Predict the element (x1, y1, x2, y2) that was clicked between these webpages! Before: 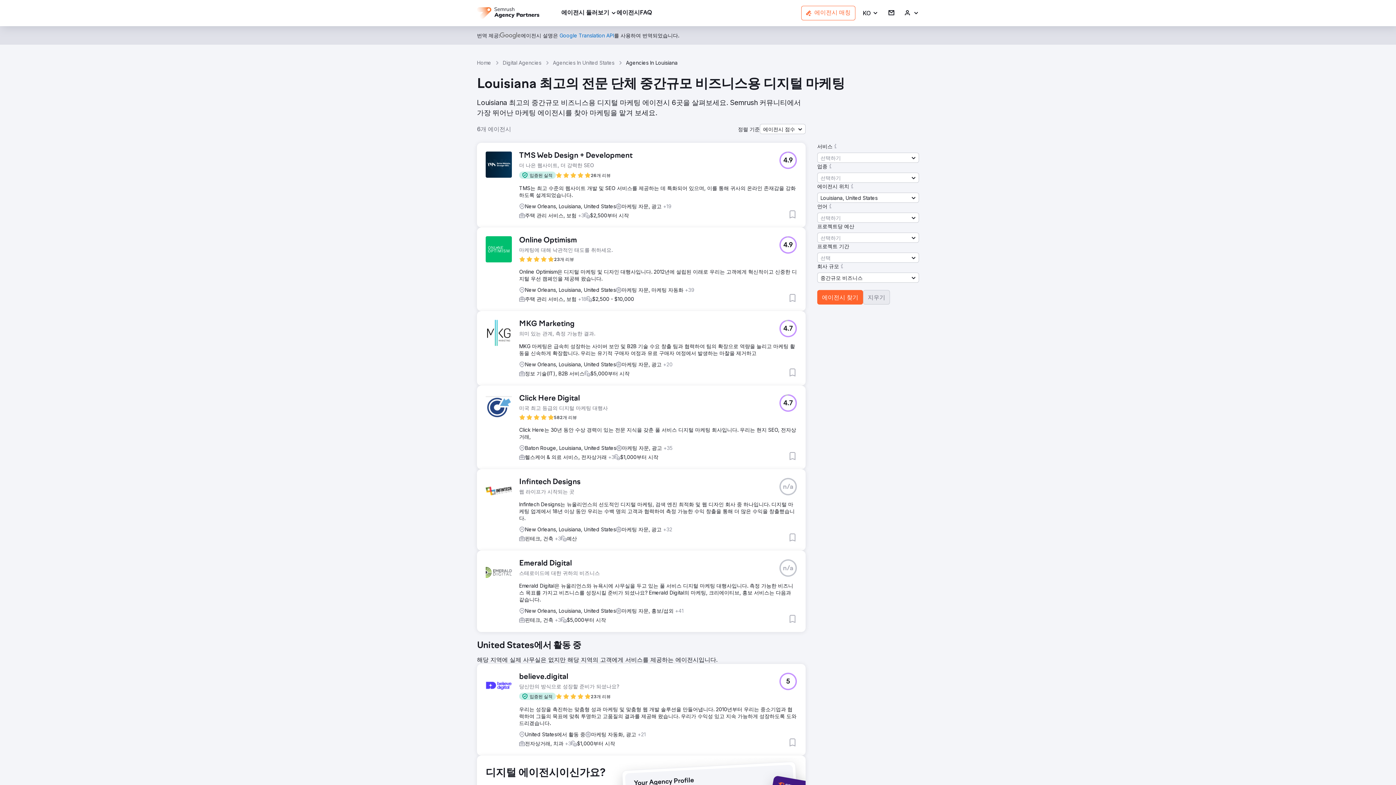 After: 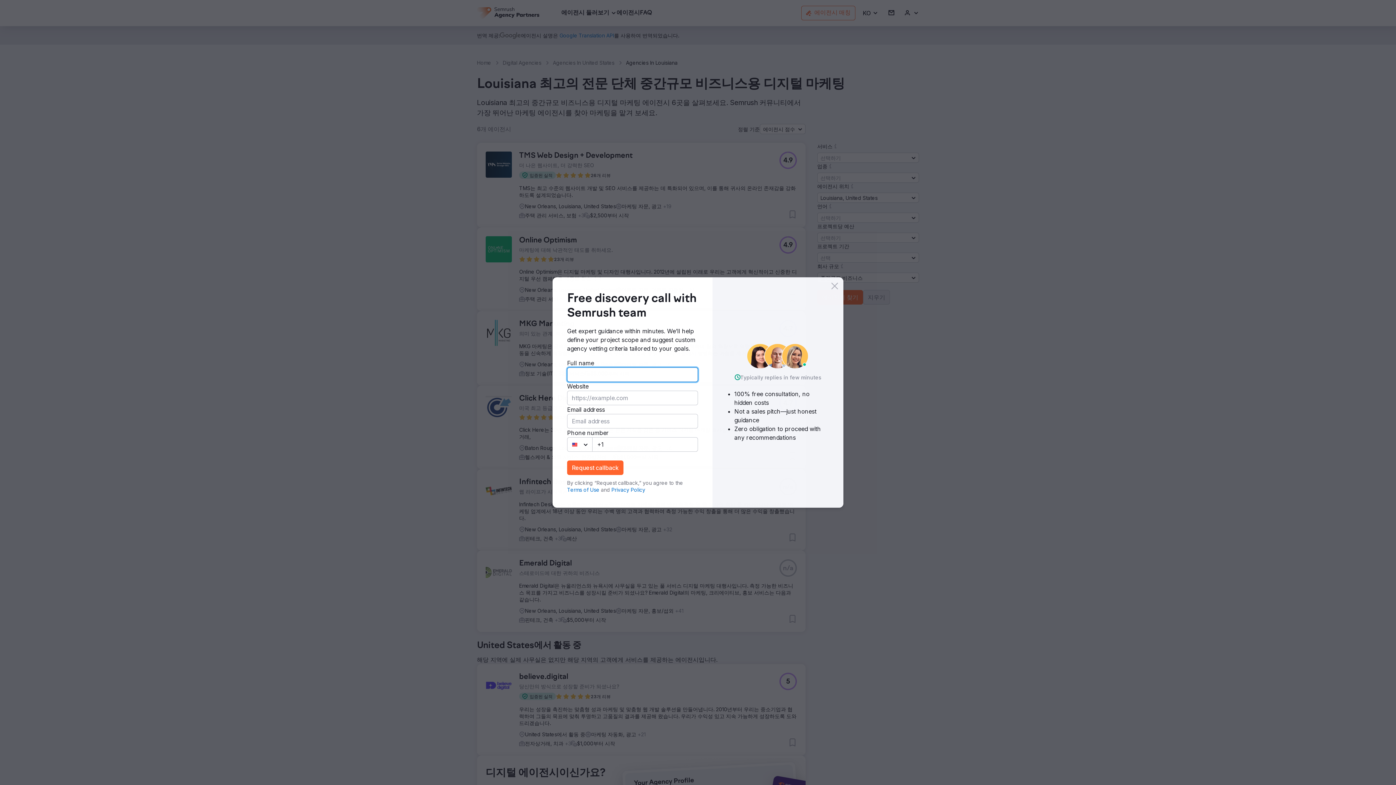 Action: bbox: (827, 163, 833, 169)